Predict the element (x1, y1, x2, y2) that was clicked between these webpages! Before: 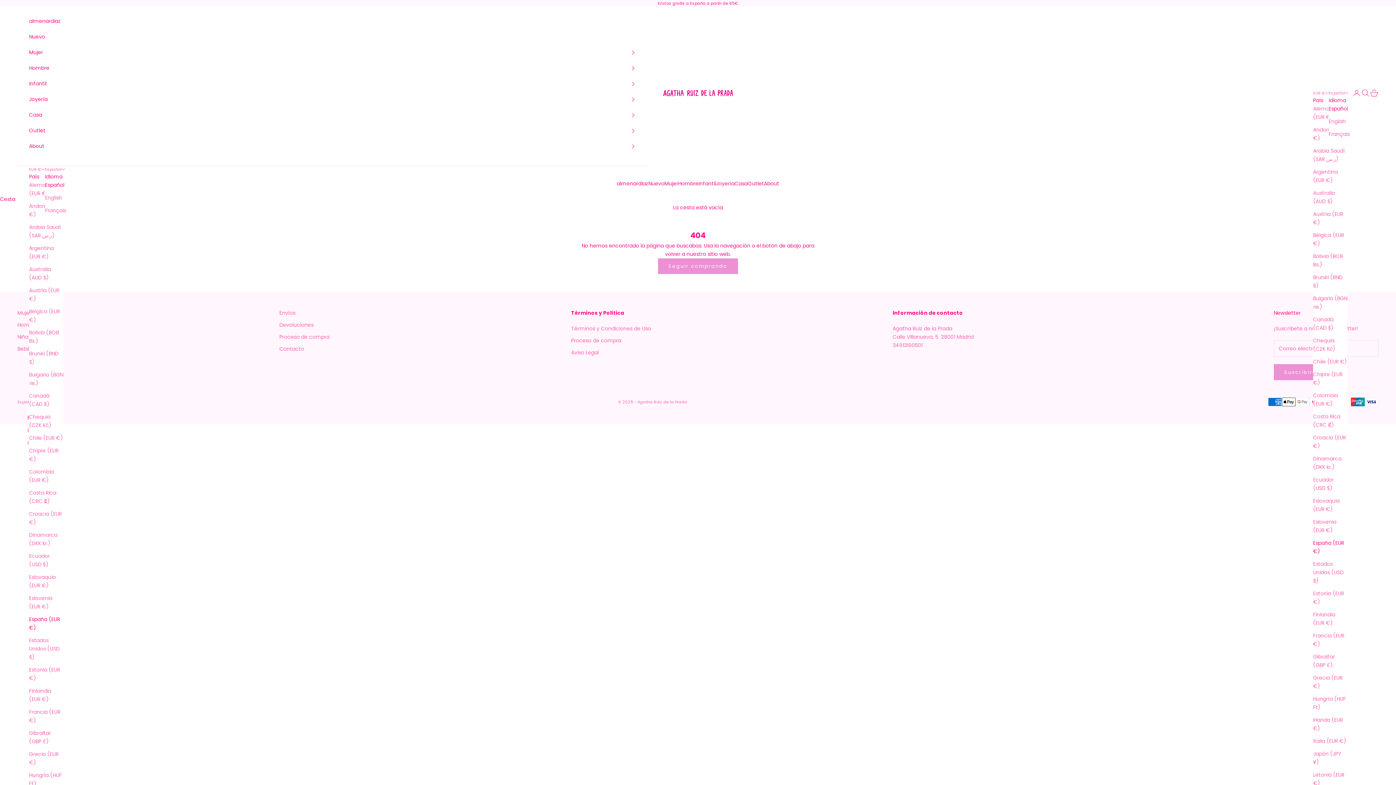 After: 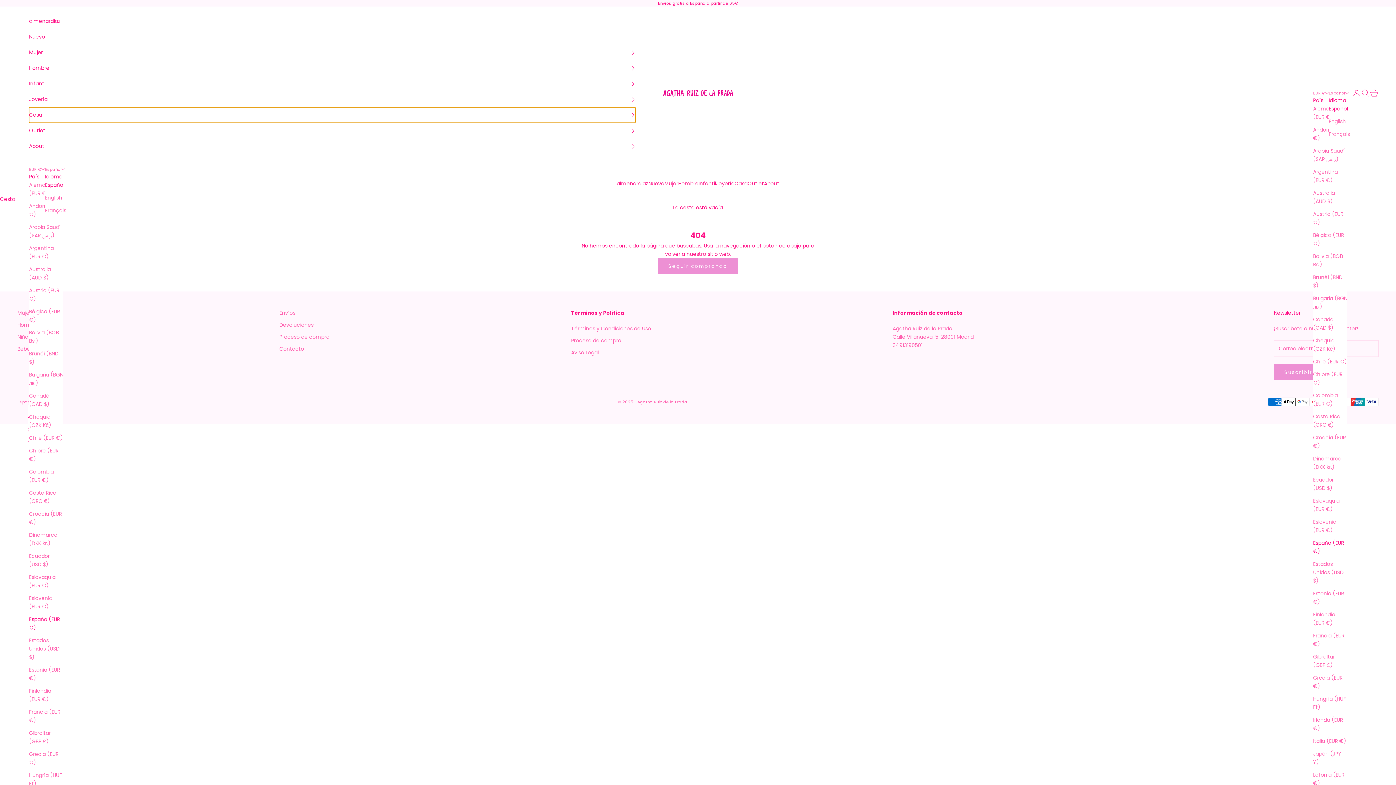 Action: bbox: (29, 107, 635, 122) label: Casa